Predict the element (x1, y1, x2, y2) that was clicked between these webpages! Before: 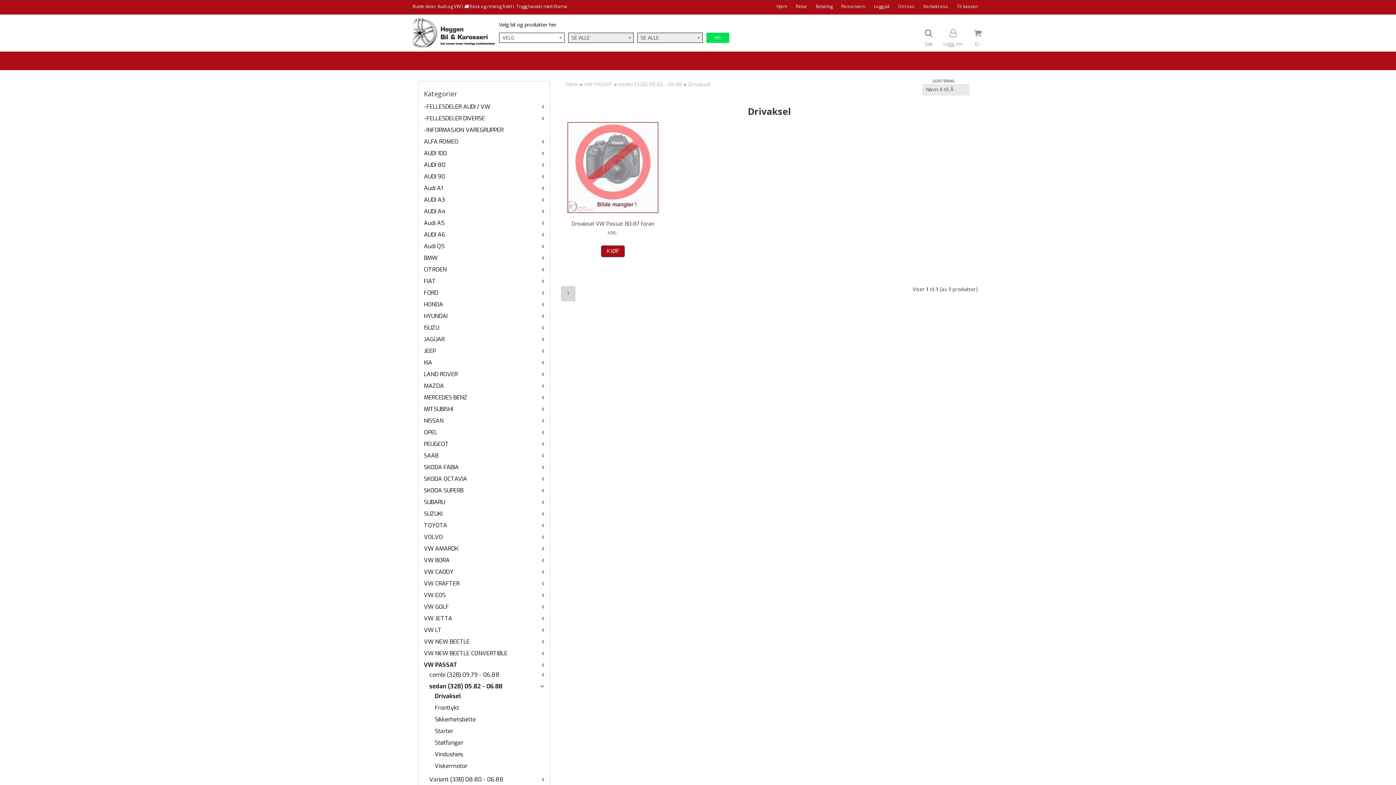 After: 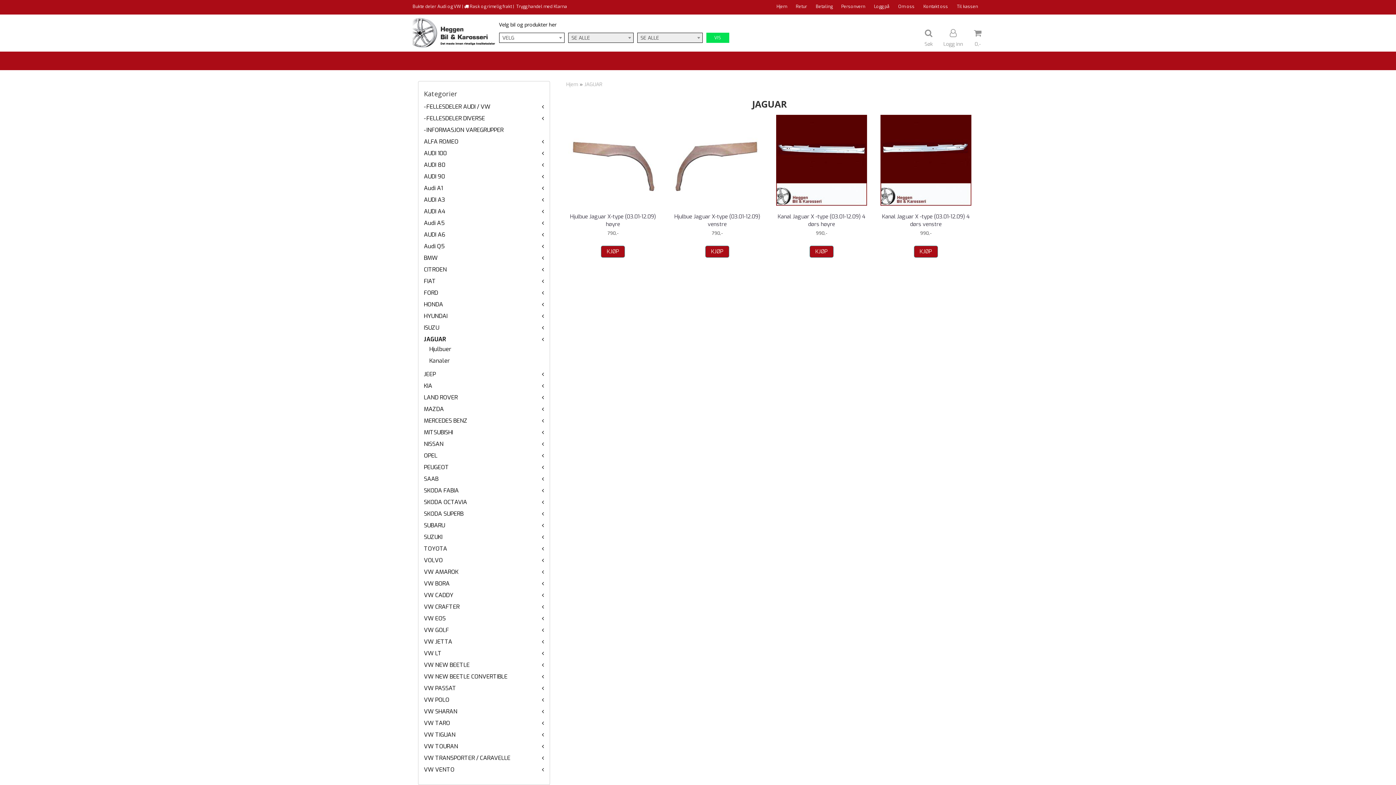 Action: label: JAGUAR bbox: (424, 335, 444, 343)